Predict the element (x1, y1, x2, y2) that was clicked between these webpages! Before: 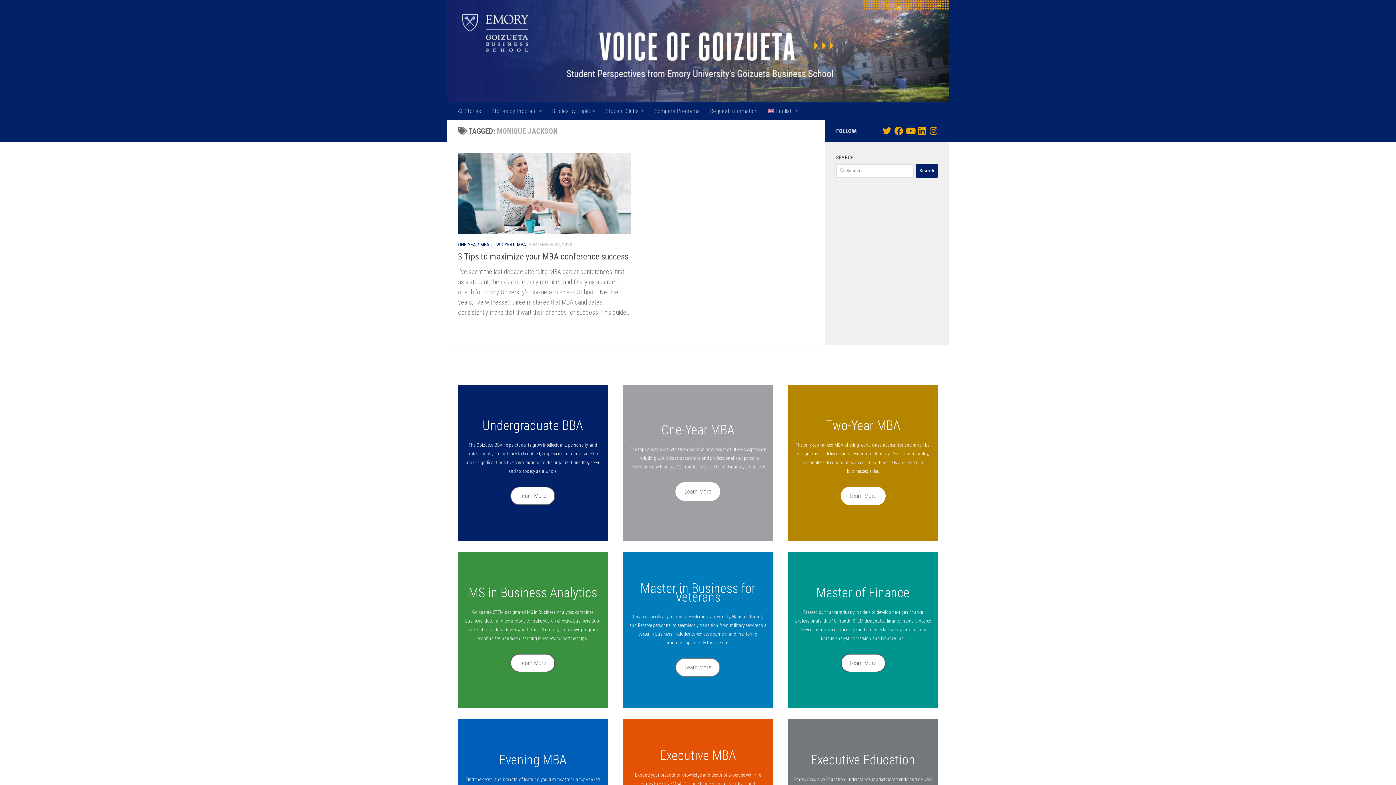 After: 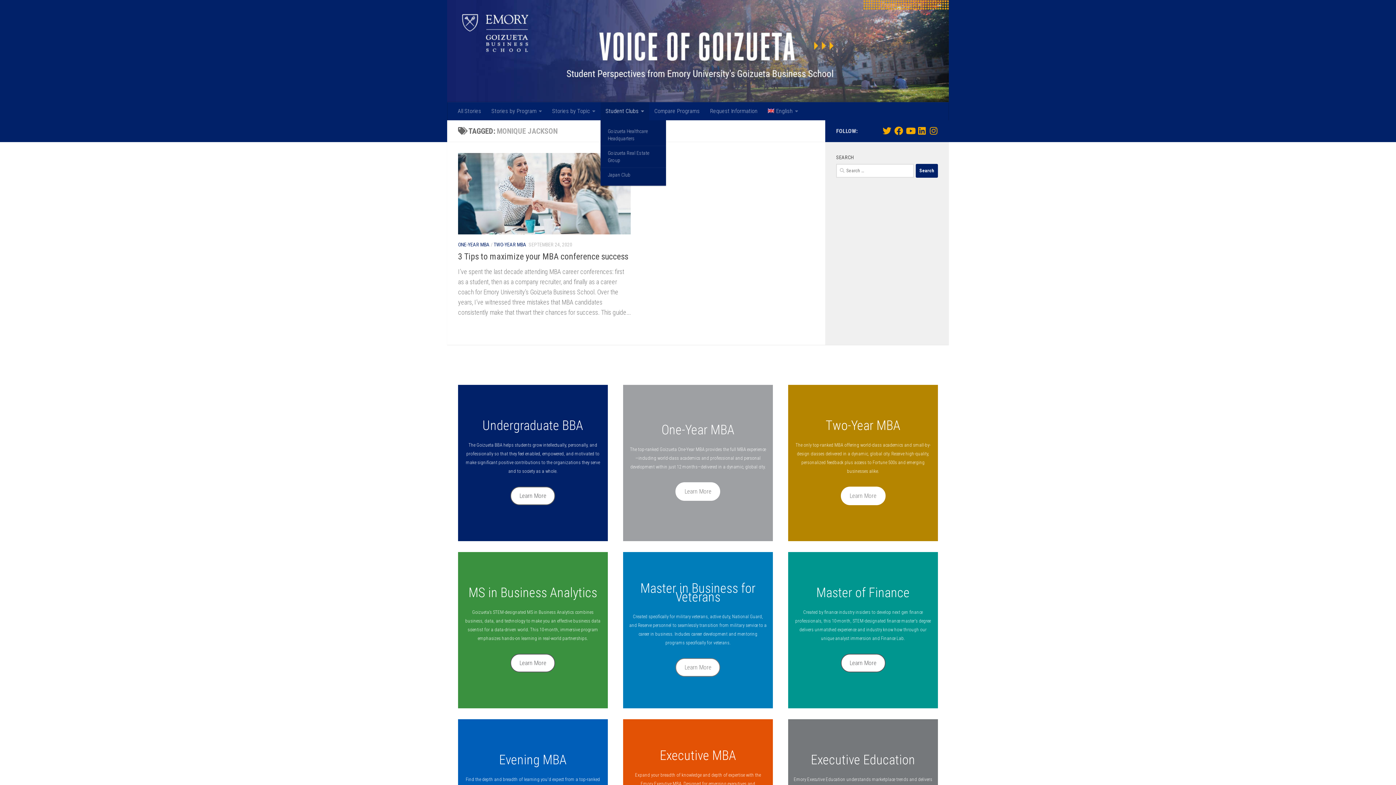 Action: bbox: (600, 102, 649, 120) label: Student Clubs